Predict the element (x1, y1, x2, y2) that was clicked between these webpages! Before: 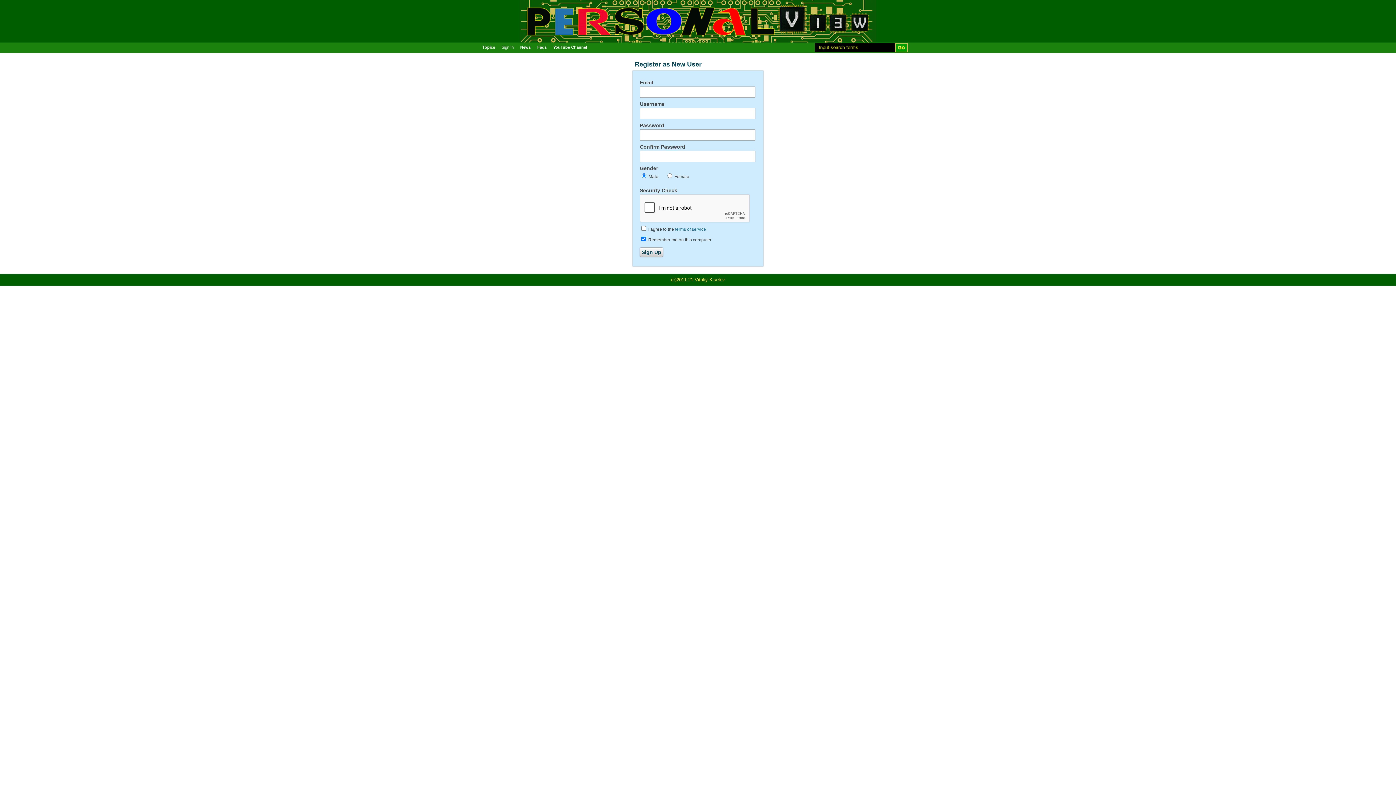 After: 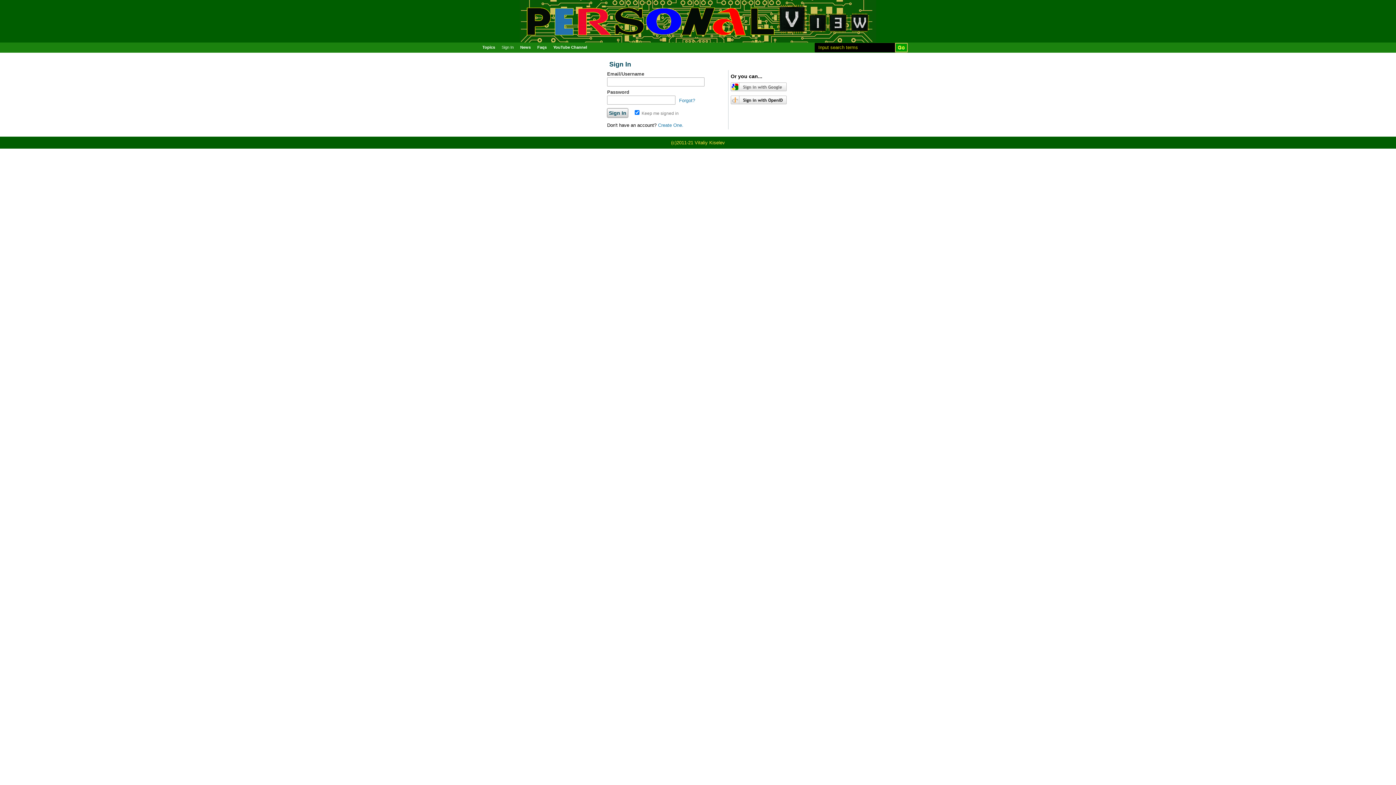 Action: label: Sign In bbox: (499, 42, 516, 52)